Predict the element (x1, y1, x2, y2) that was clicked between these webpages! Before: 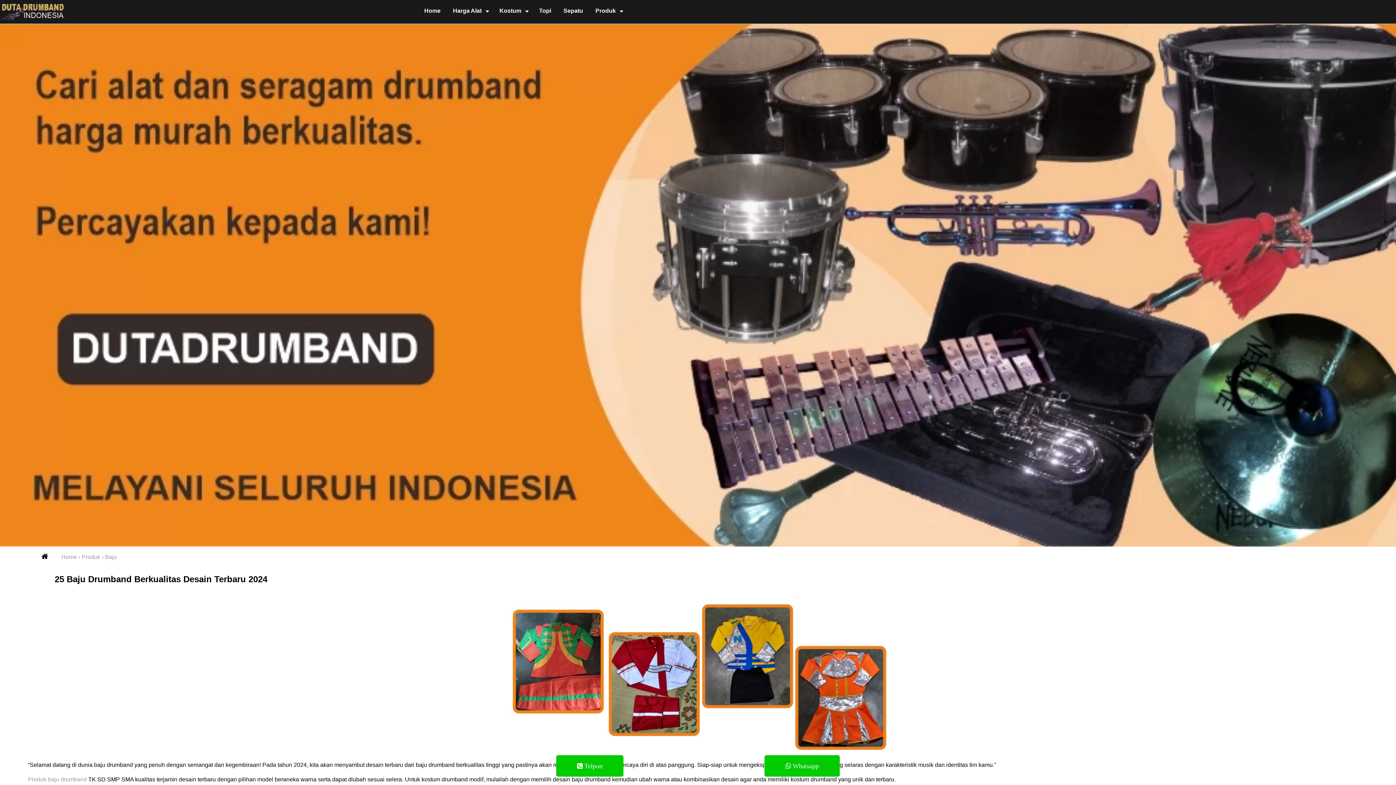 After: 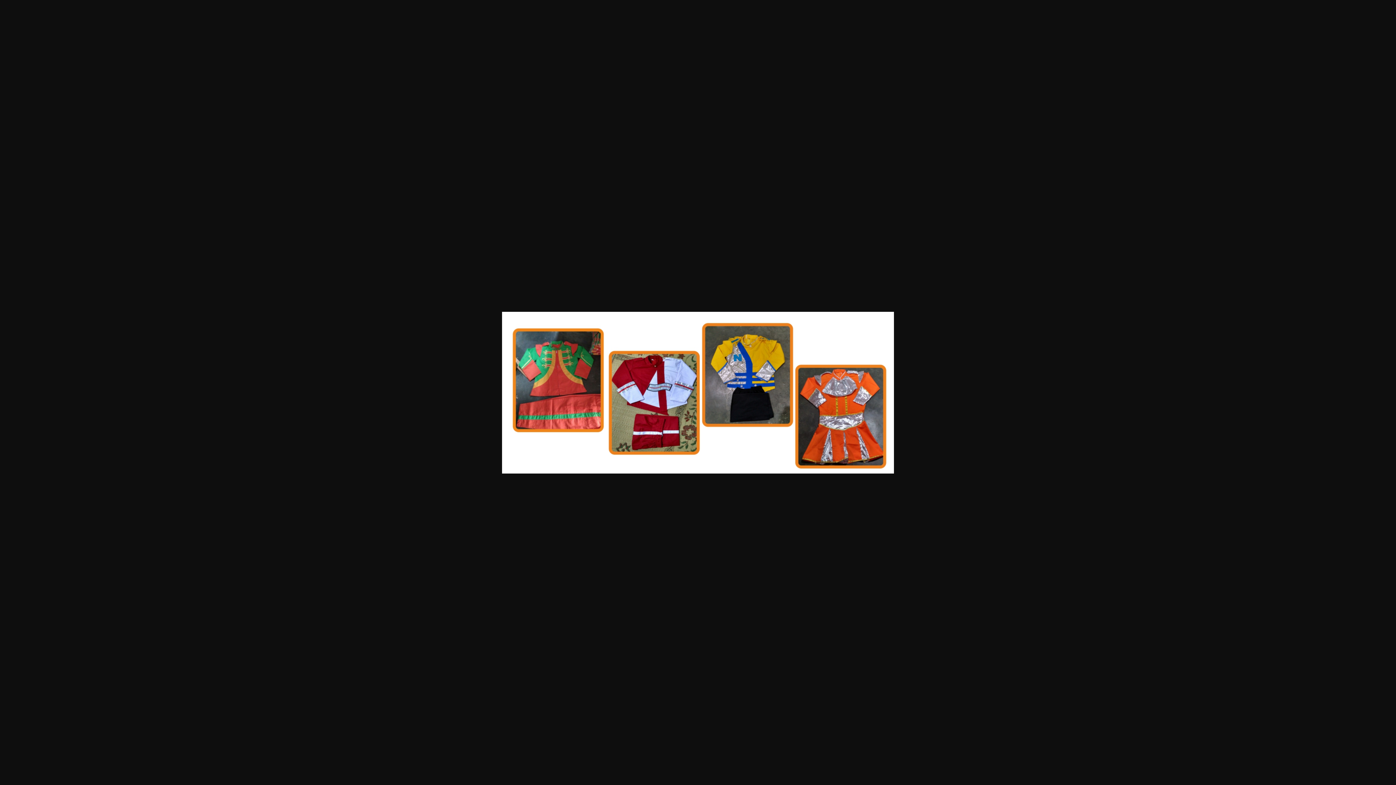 Action: bbox: (27, 571, 1368, 755)